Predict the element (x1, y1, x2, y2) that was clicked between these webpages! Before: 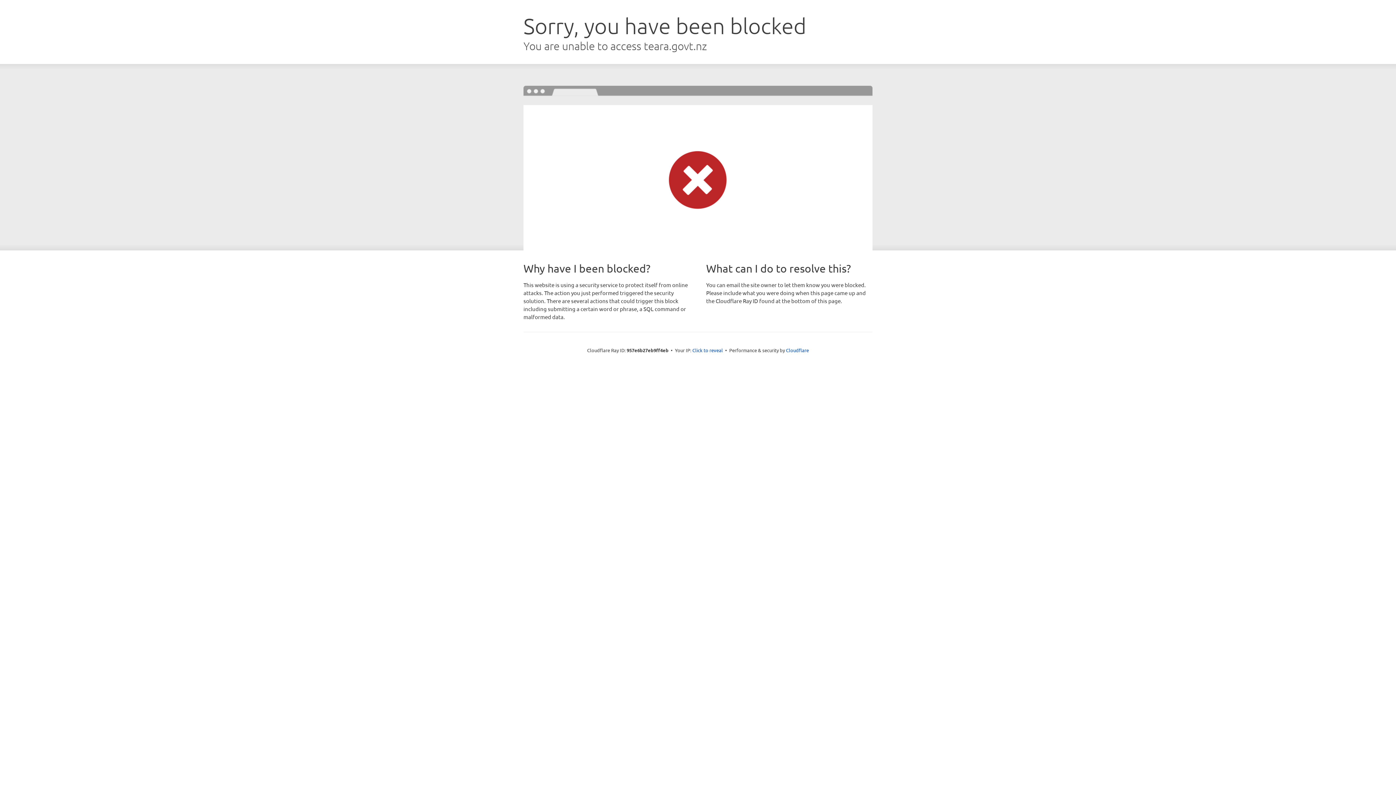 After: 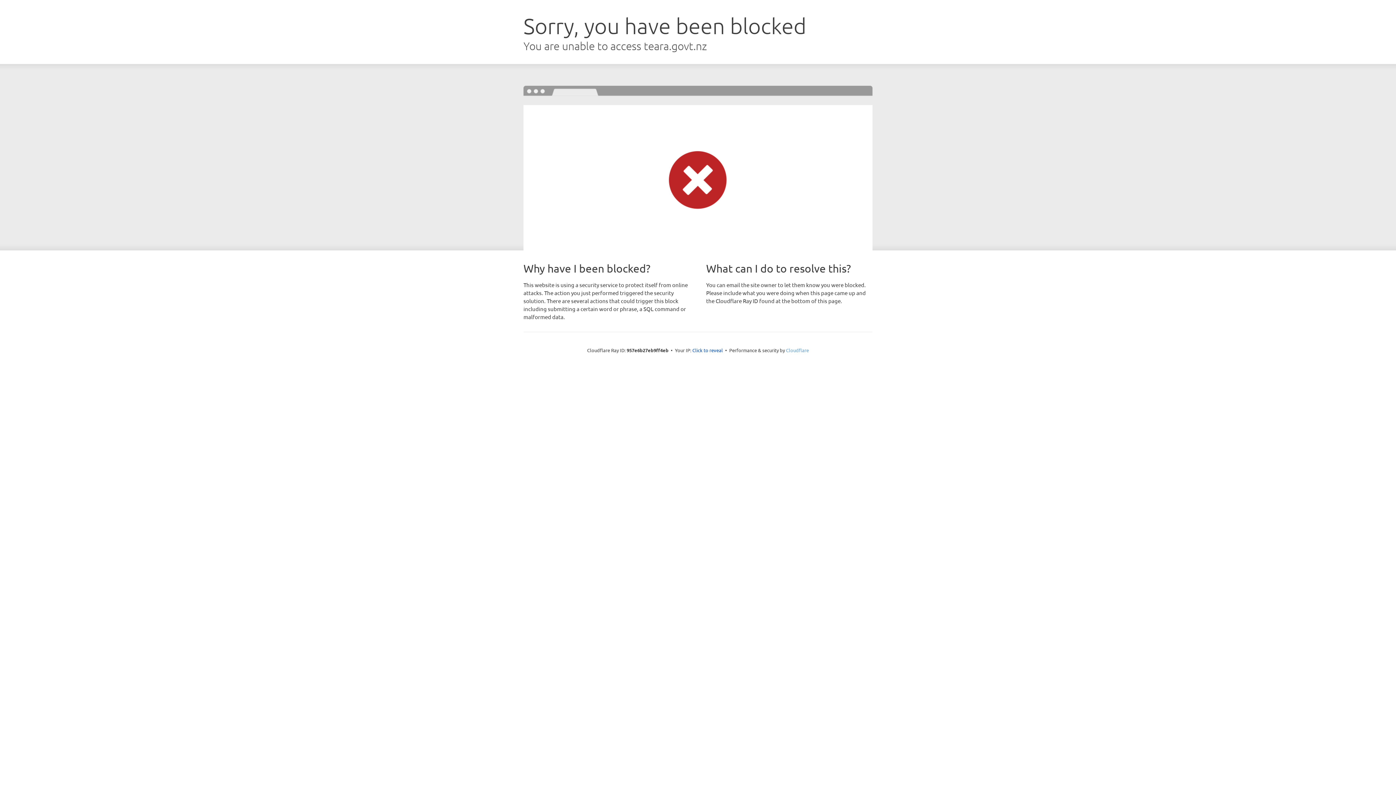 Action: bbox: (786, 347, 809, 353) label: Cloudflare